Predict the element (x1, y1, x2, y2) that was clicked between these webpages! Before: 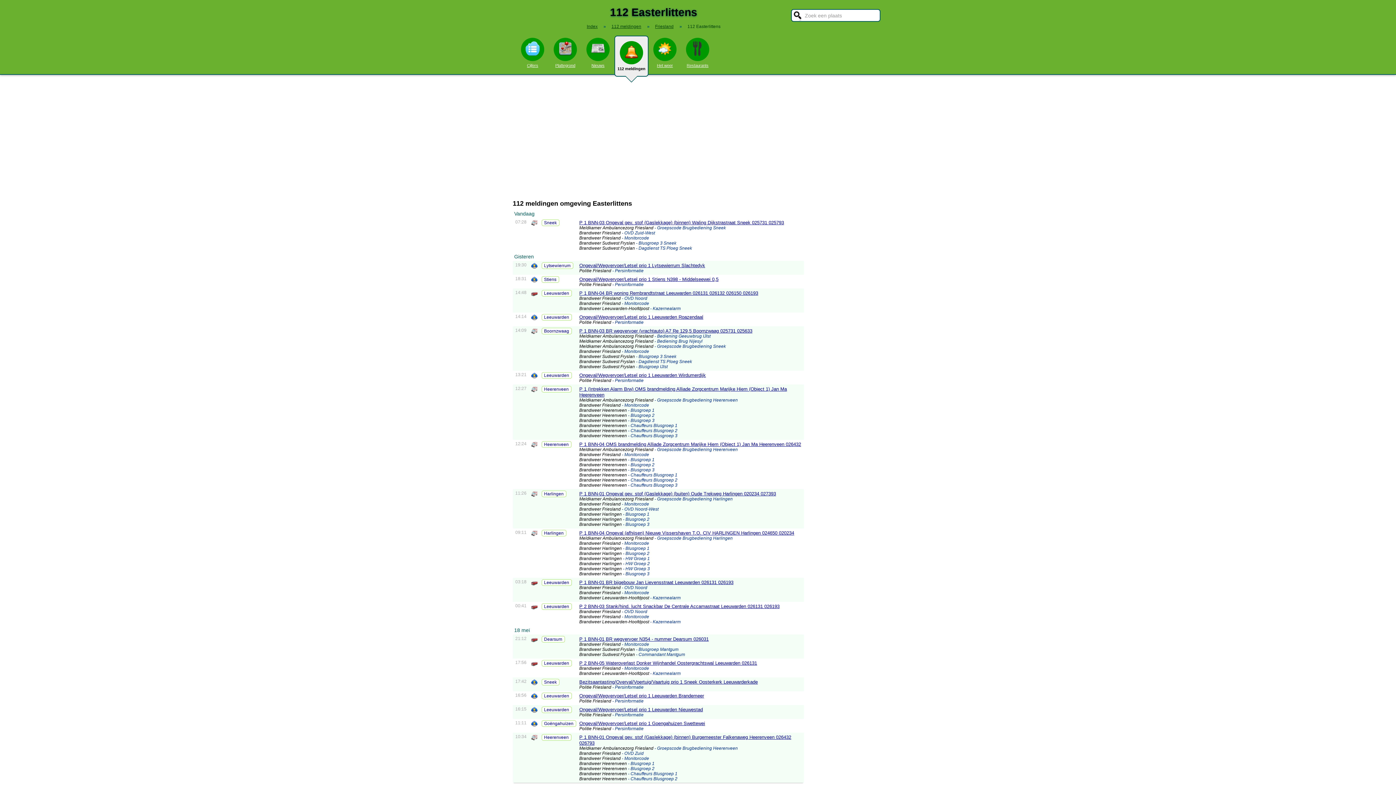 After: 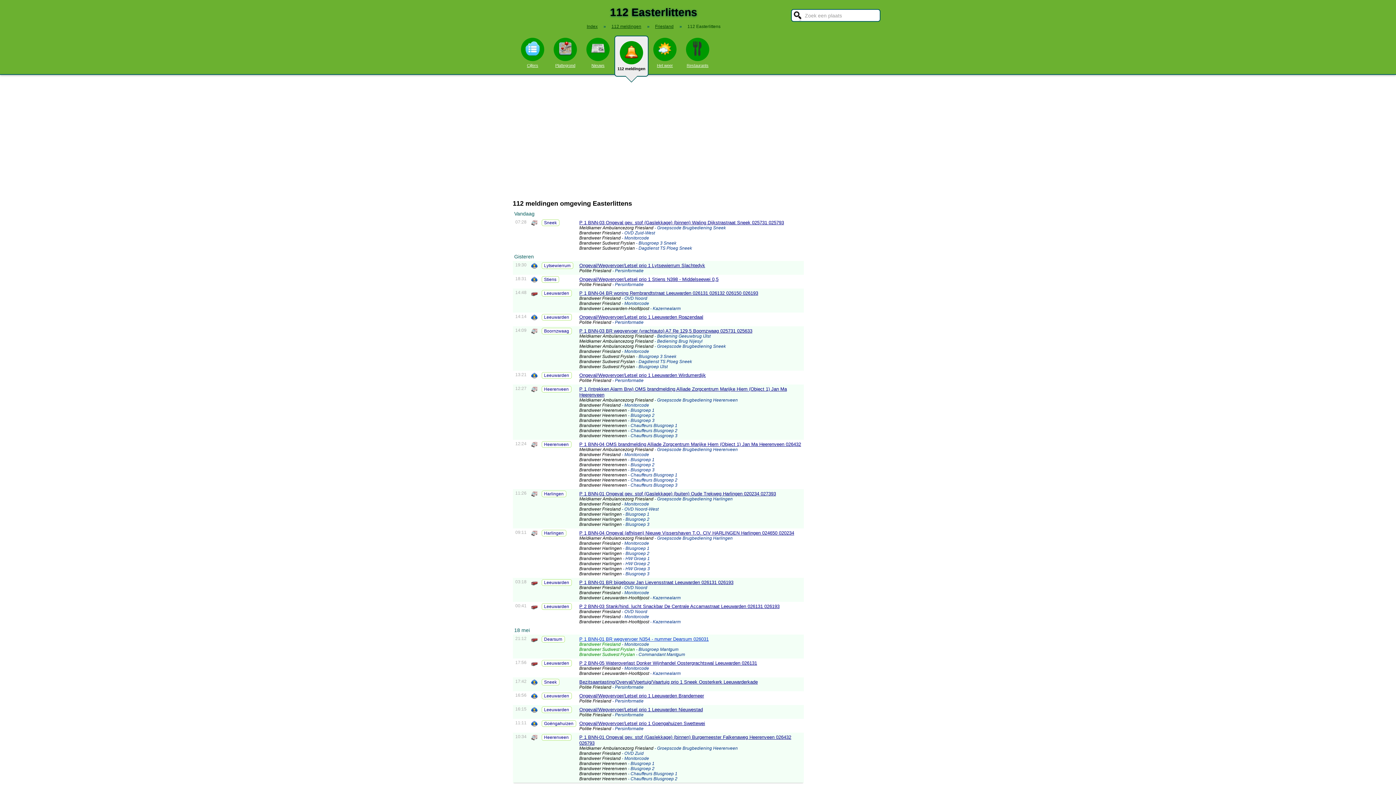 Action: bbox: (579, 636, 708, 642) label: P 1 BNN-01 BR wegvervoer N354 - nummer Dearsum 026031